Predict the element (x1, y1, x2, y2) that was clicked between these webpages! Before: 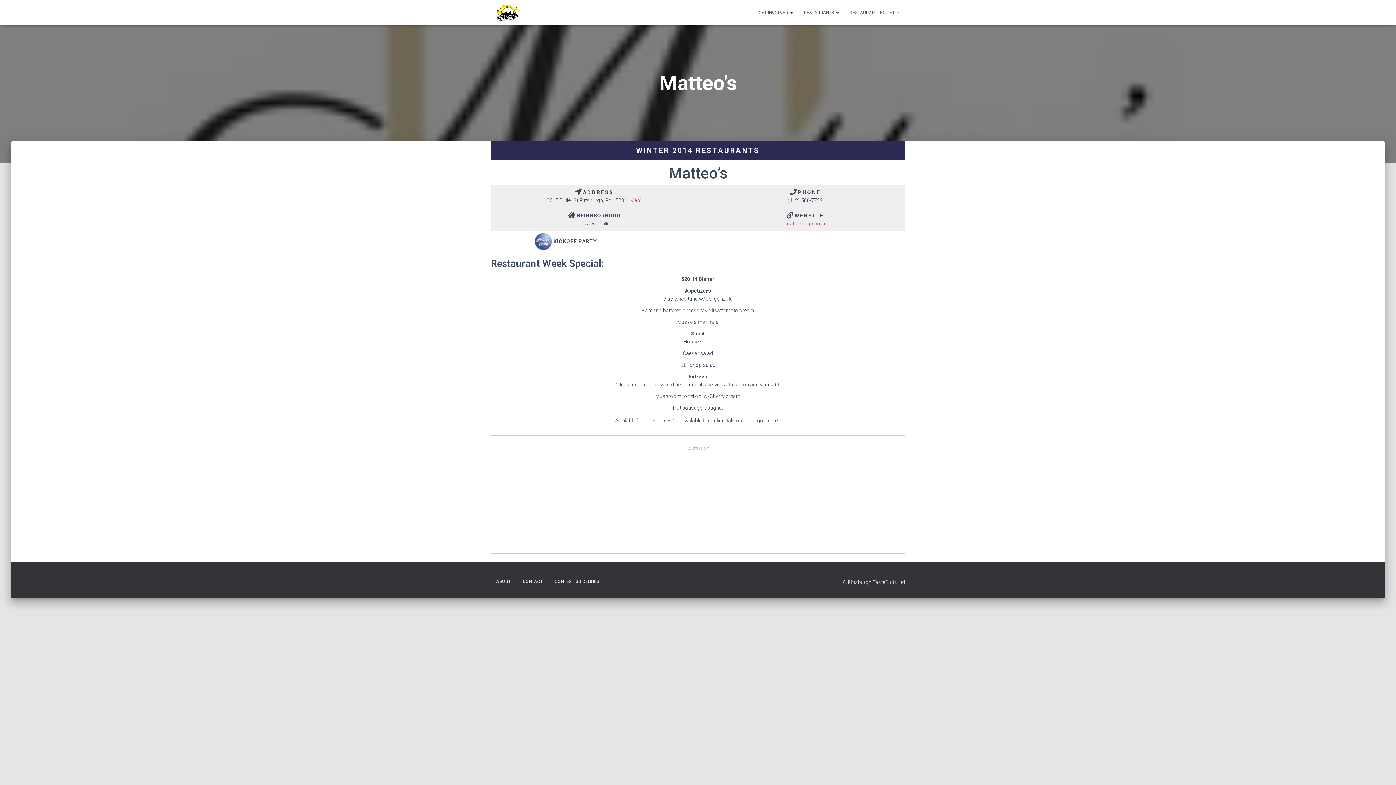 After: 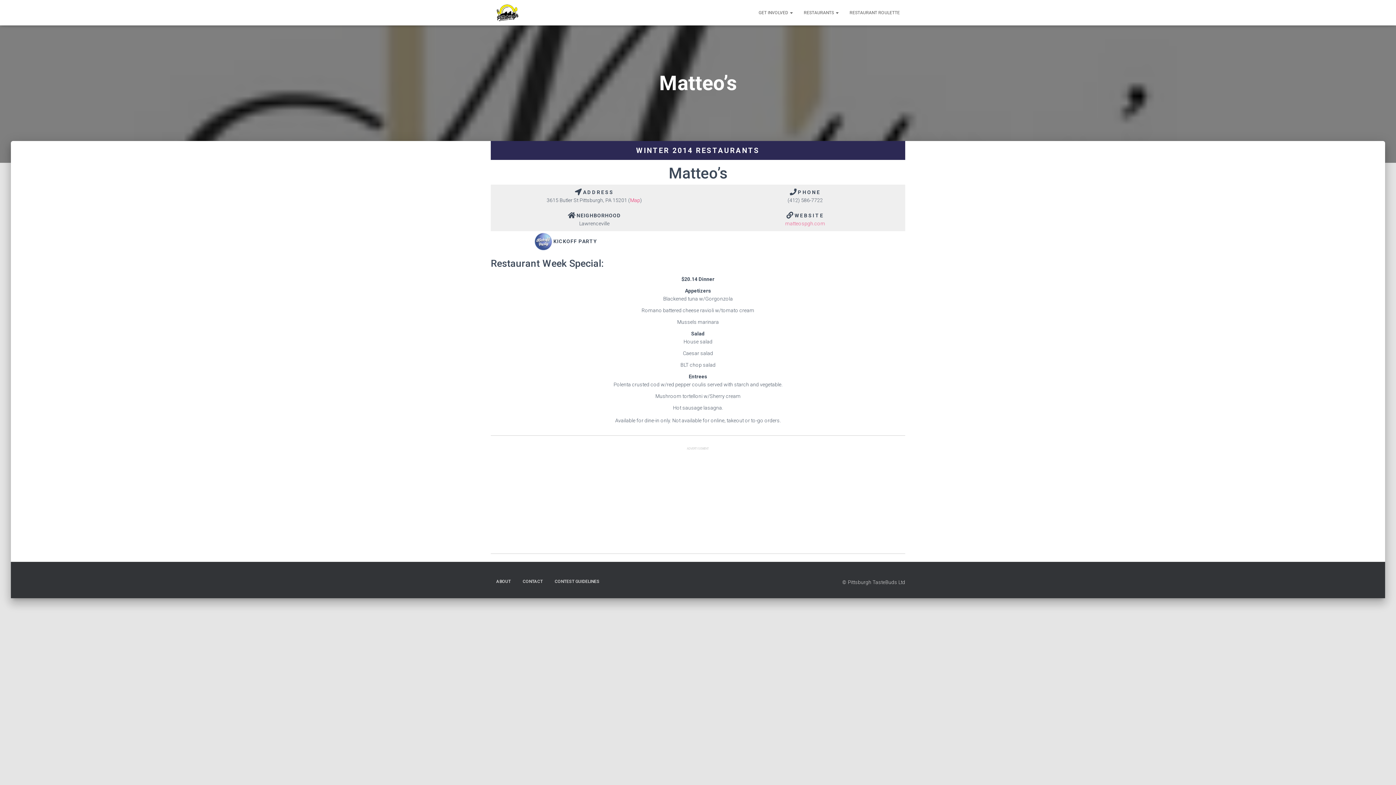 Action: label: matteospgh.com bbox: (785, 220, 825, 226)